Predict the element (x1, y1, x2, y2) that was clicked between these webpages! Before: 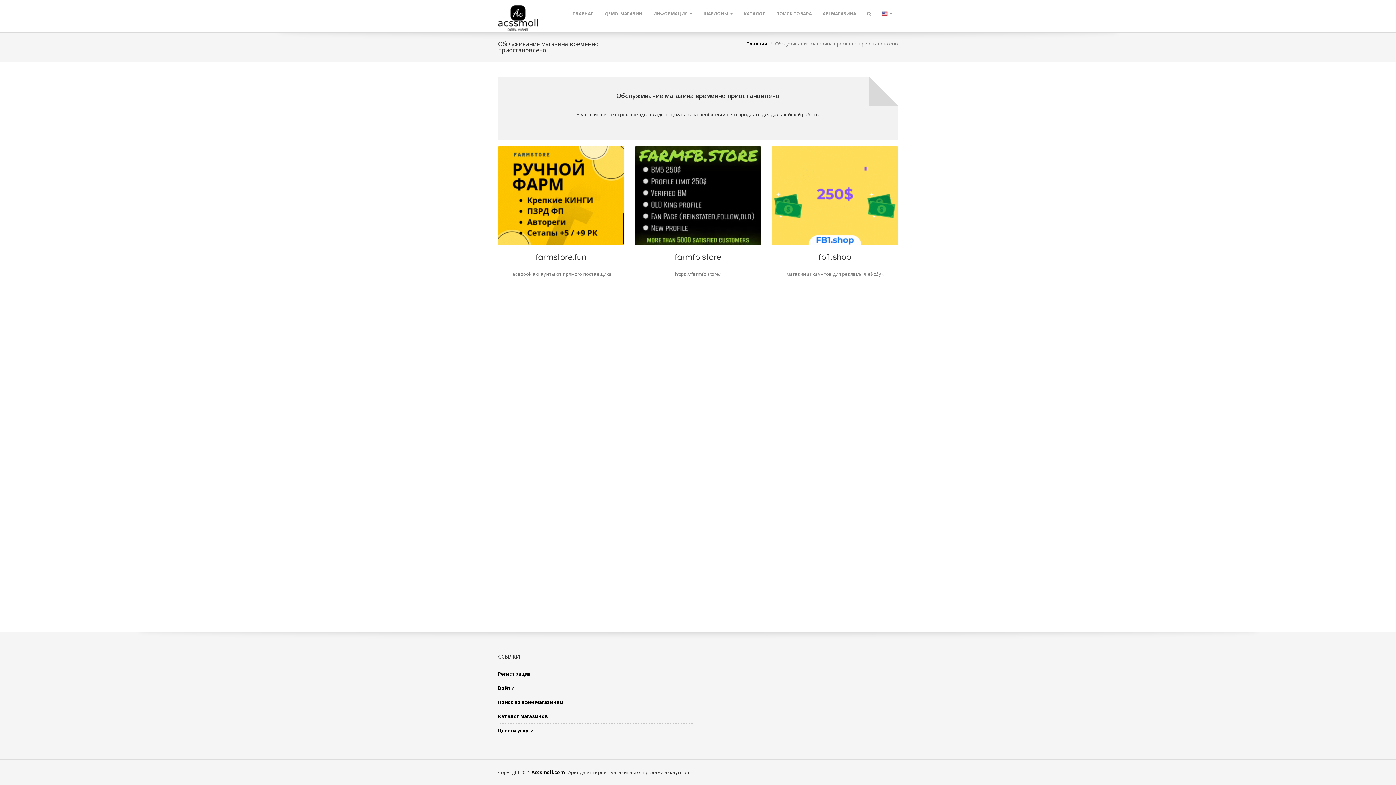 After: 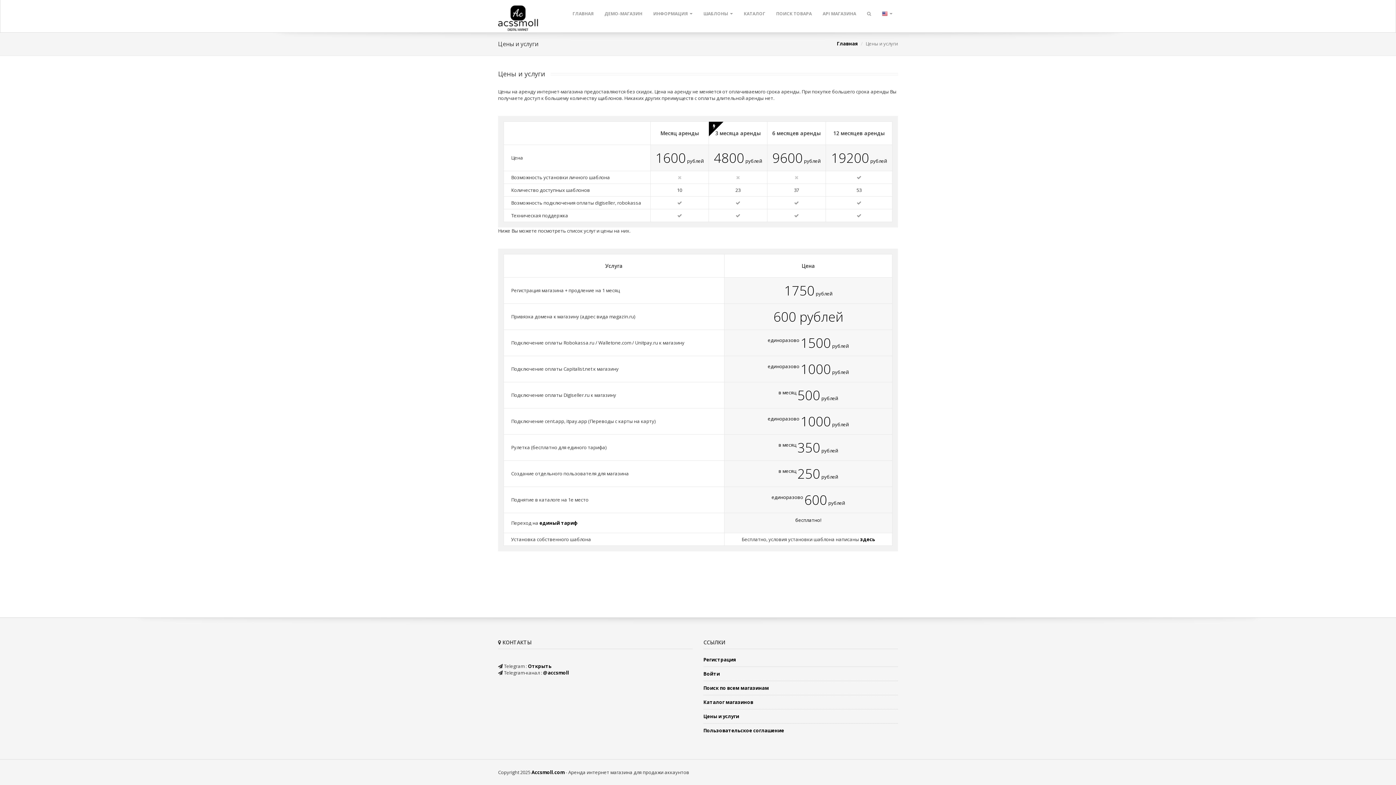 Action: label: Цены и услуги bbox: (498, 724, 692, 737)